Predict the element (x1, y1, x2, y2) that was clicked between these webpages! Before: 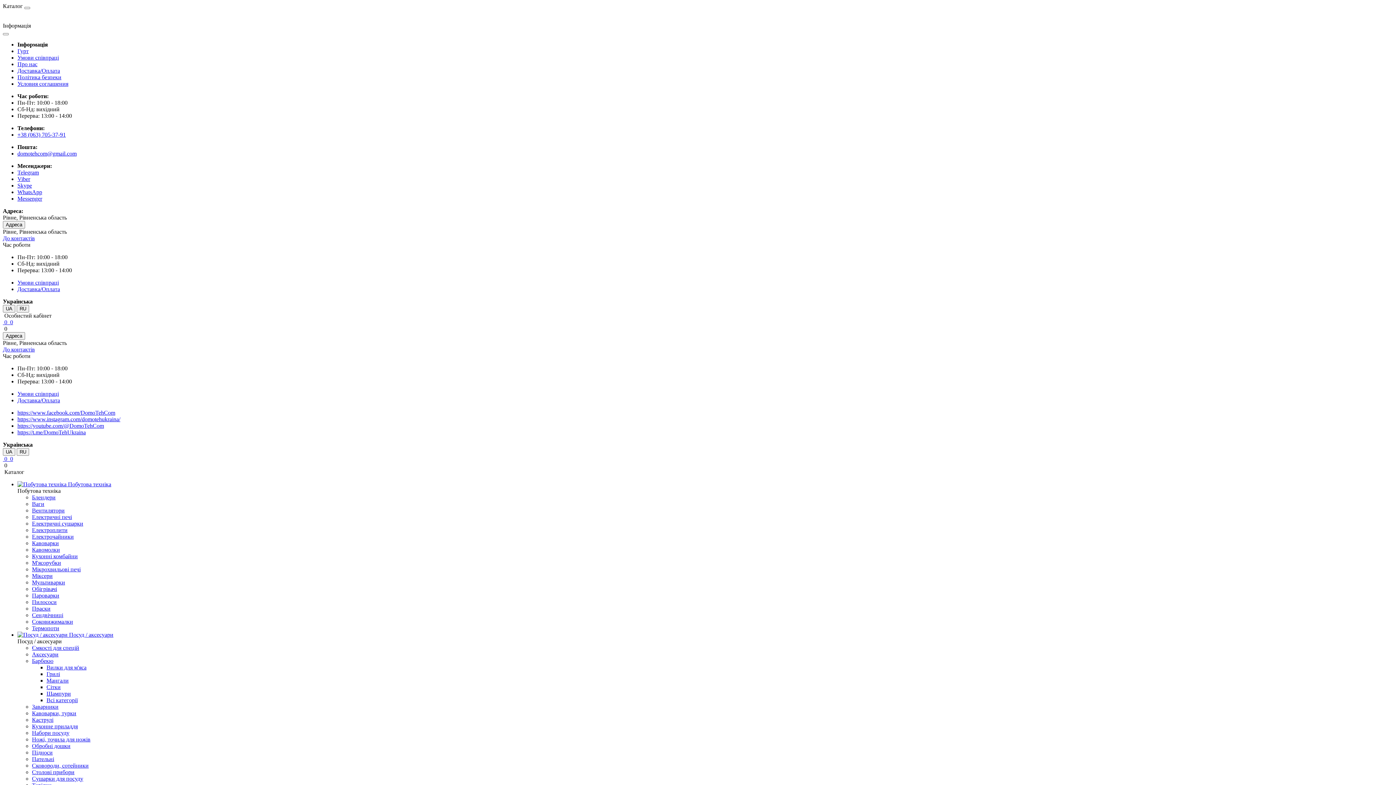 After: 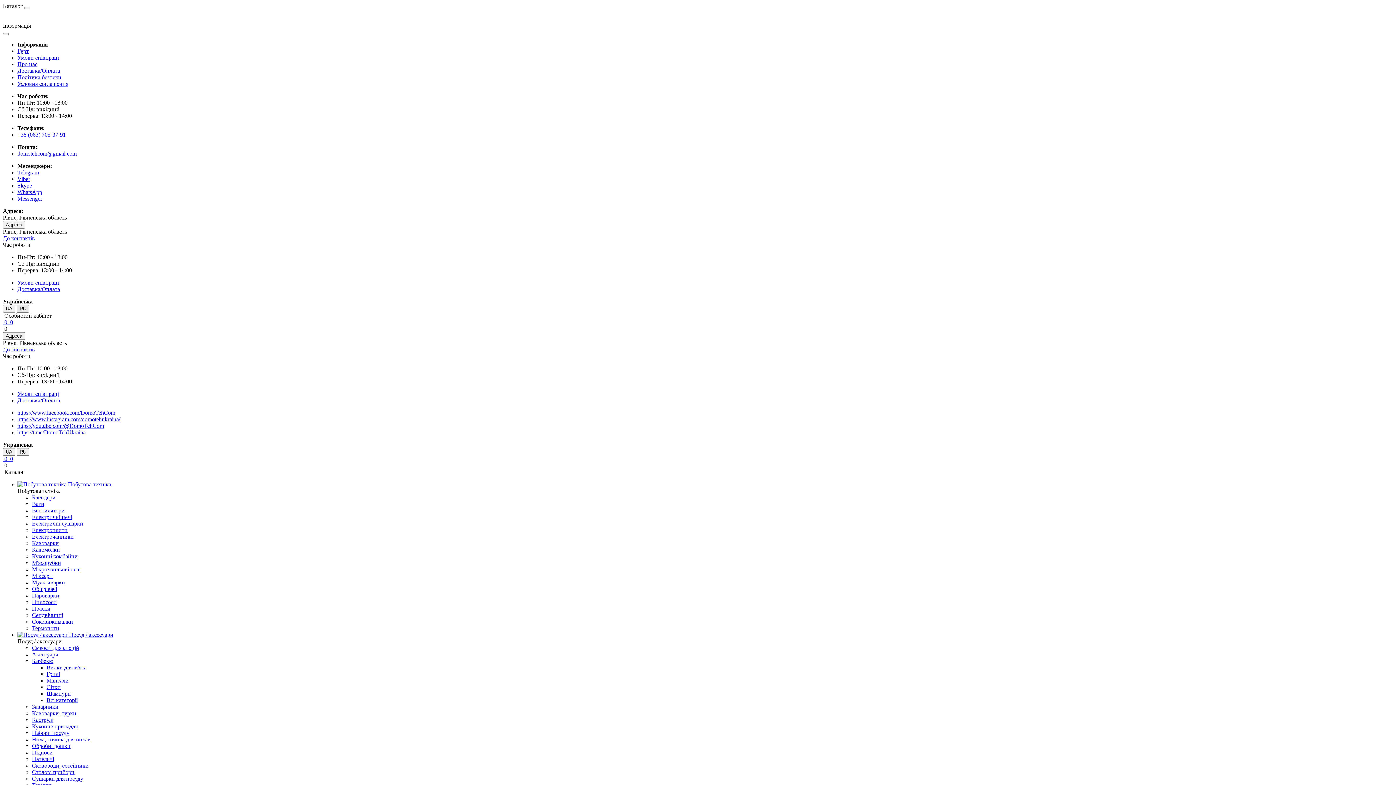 Action: bbox: (16, 305, 29, 312) label: RU